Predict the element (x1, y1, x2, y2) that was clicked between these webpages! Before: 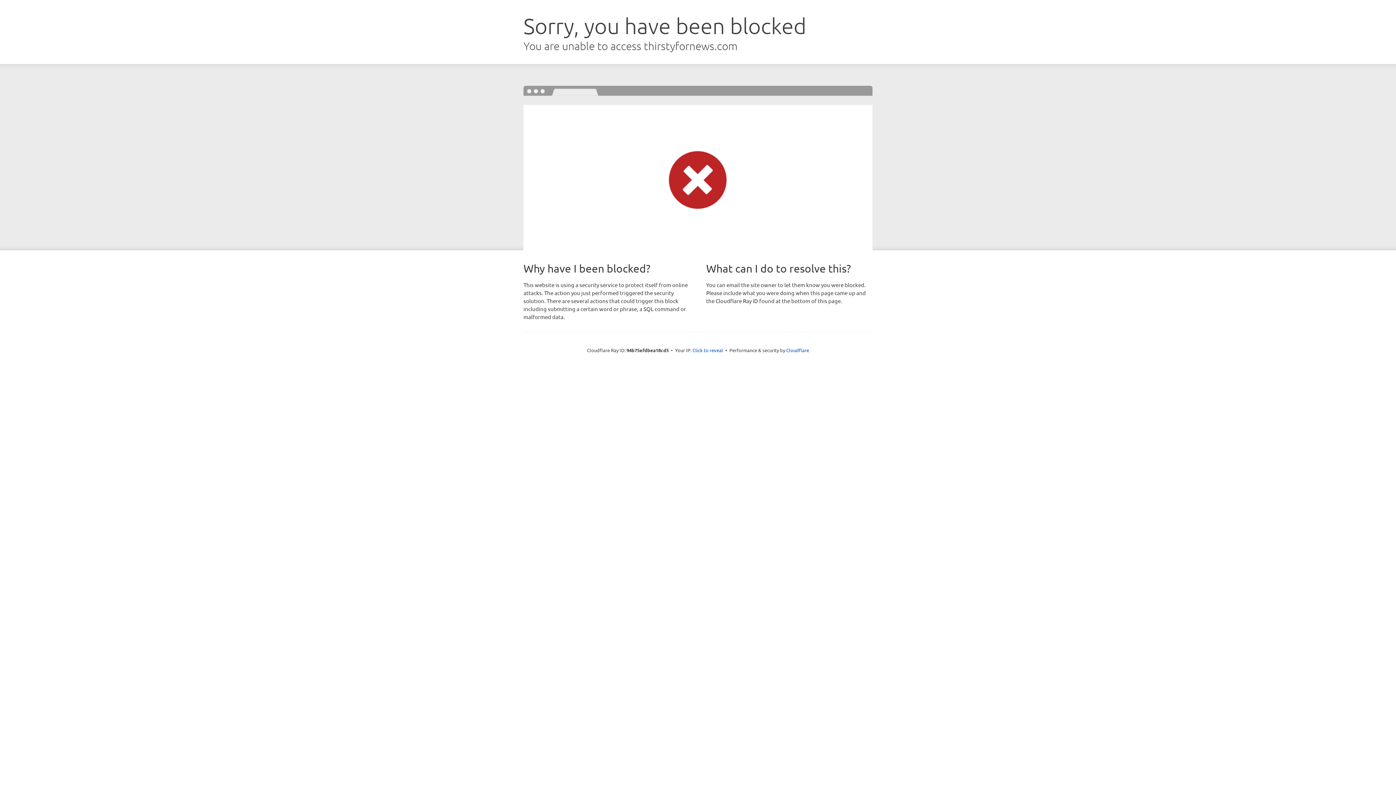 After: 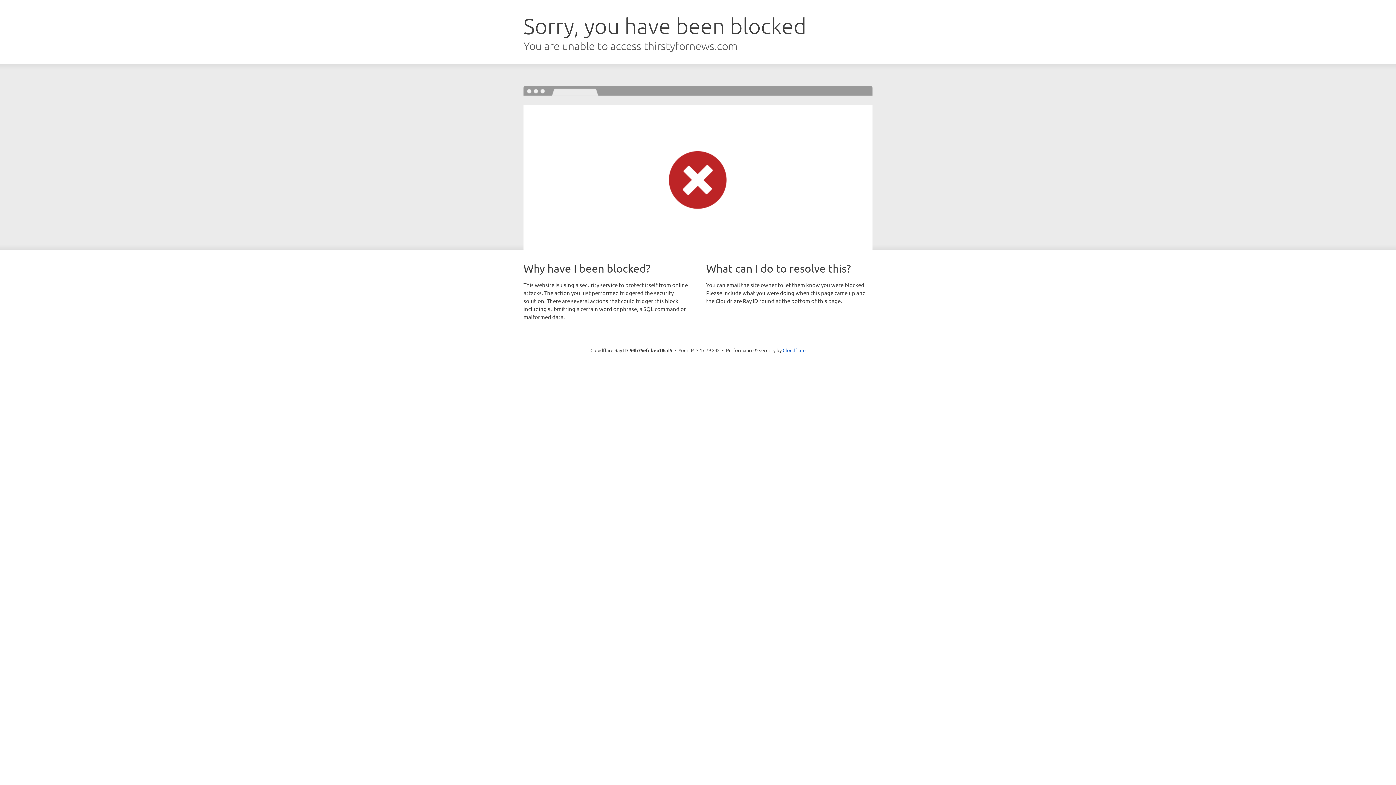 Action: label: Click to reveal bbox: (692, 346, 723, 353)